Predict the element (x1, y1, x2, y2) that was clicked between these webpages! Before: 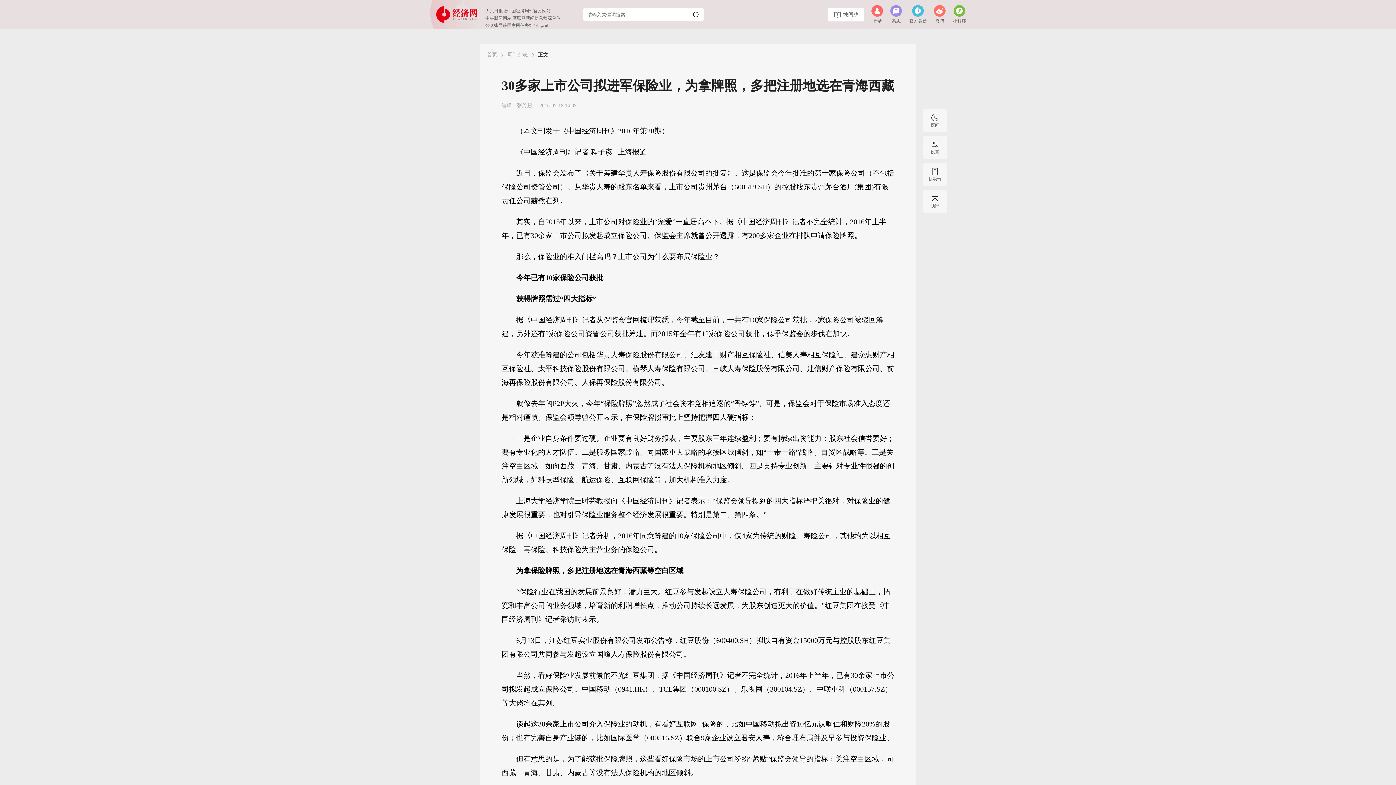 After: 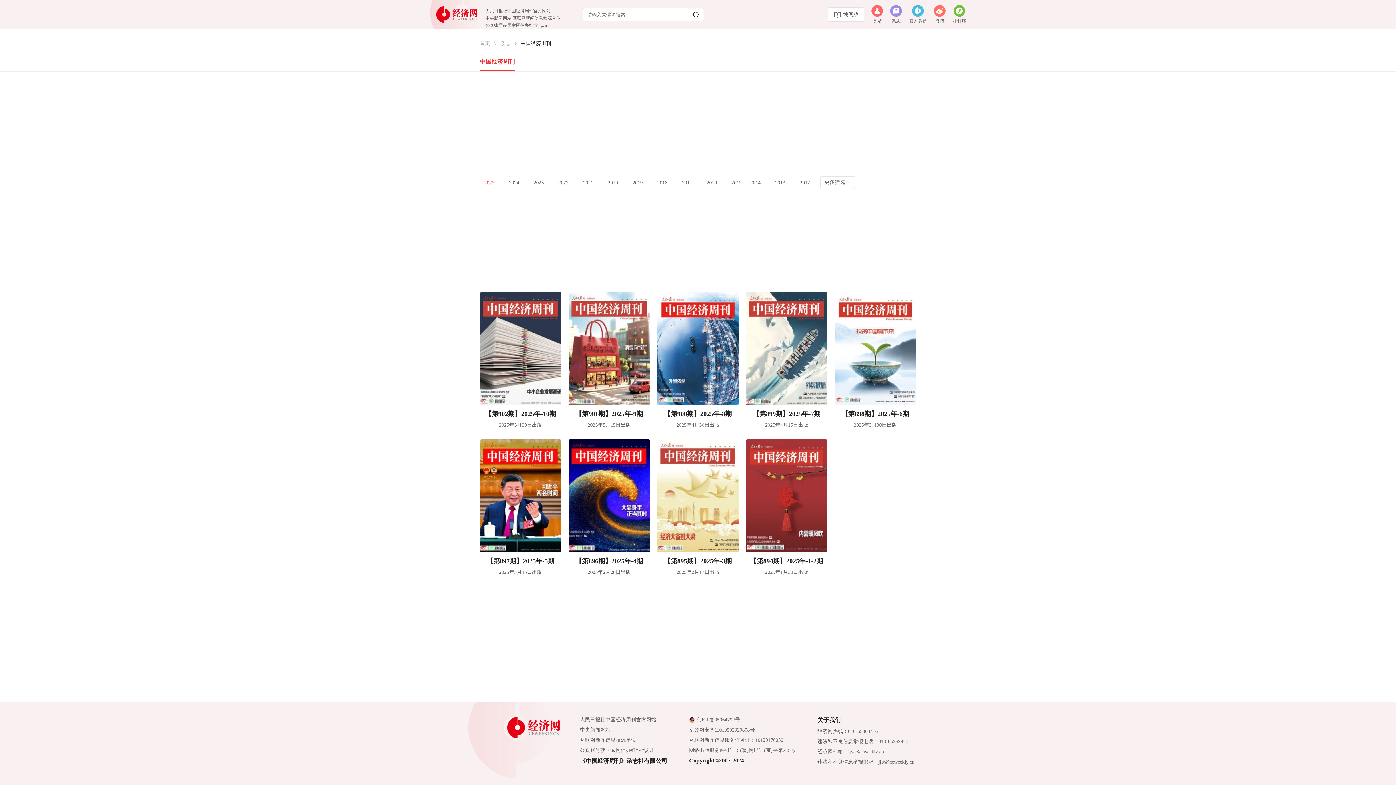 Action: bbox: (890, 4, 902, 16)